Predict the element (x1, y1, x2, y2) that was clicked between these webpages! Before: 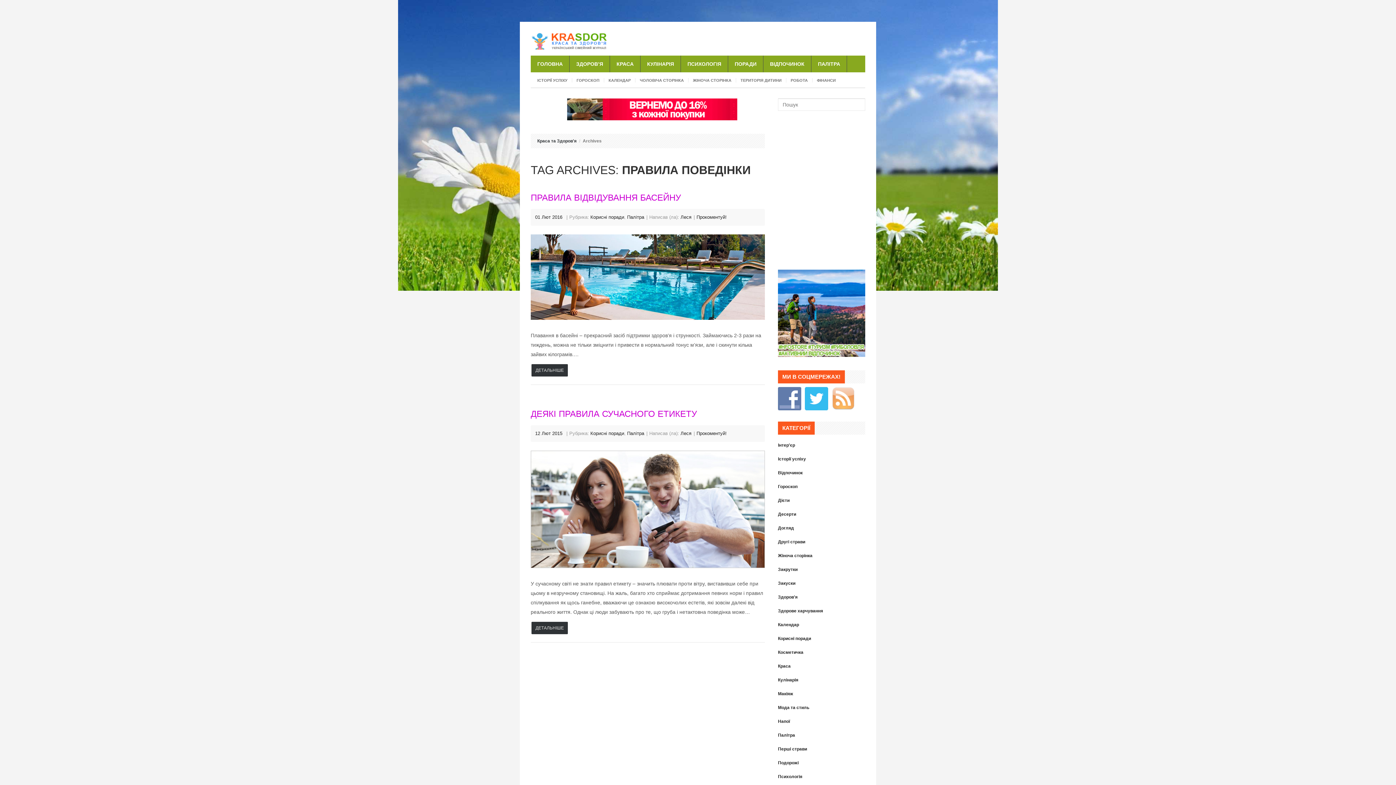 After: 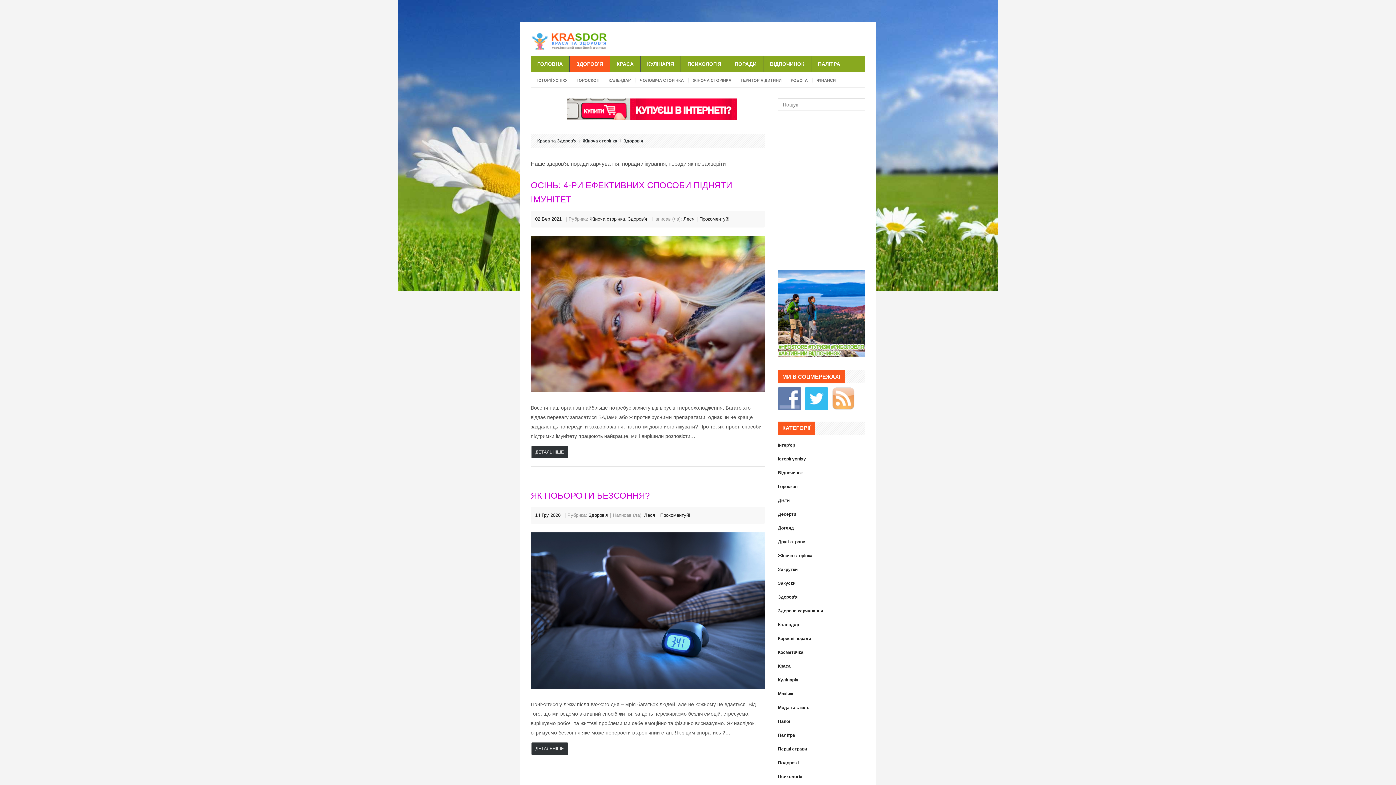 Action: label: Здоров'я bbox: (778, 594, 797, 600)